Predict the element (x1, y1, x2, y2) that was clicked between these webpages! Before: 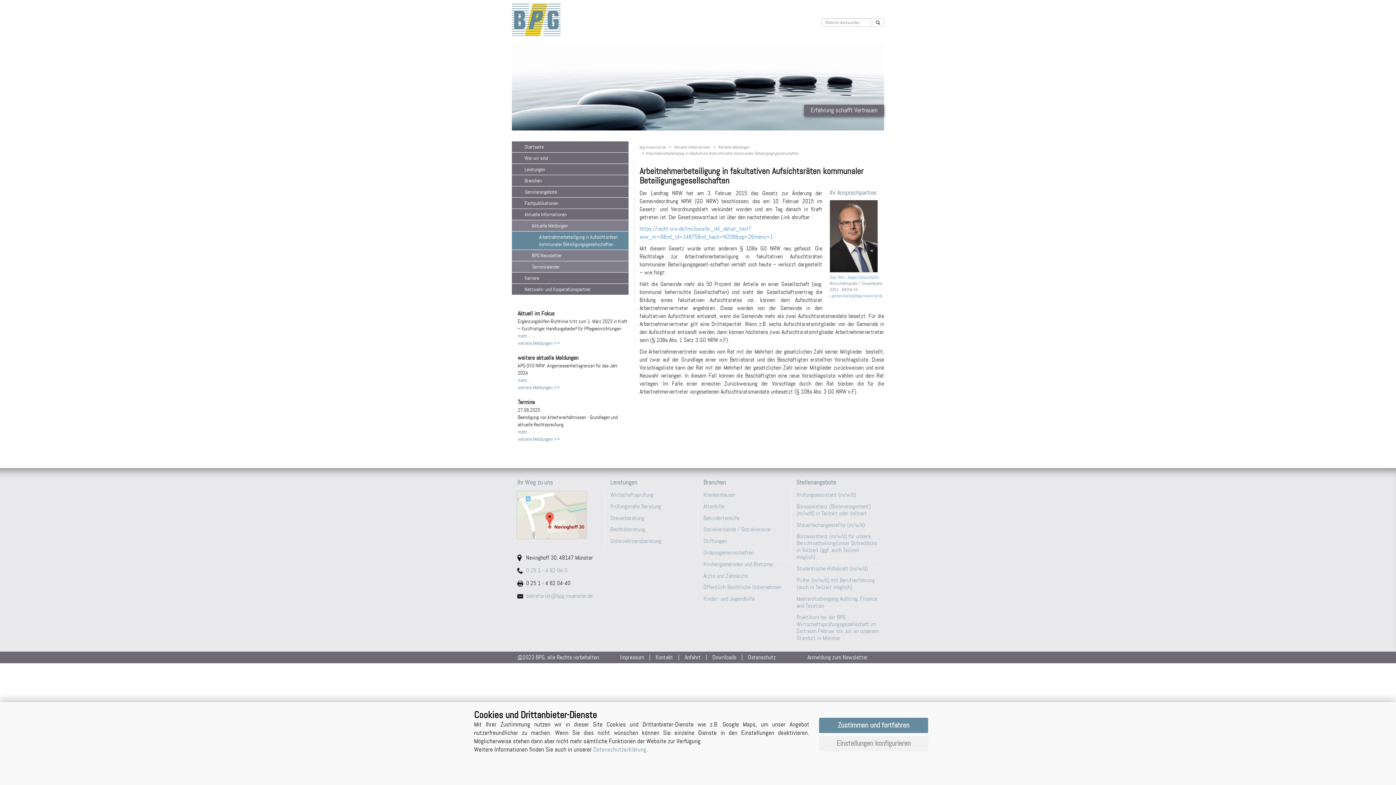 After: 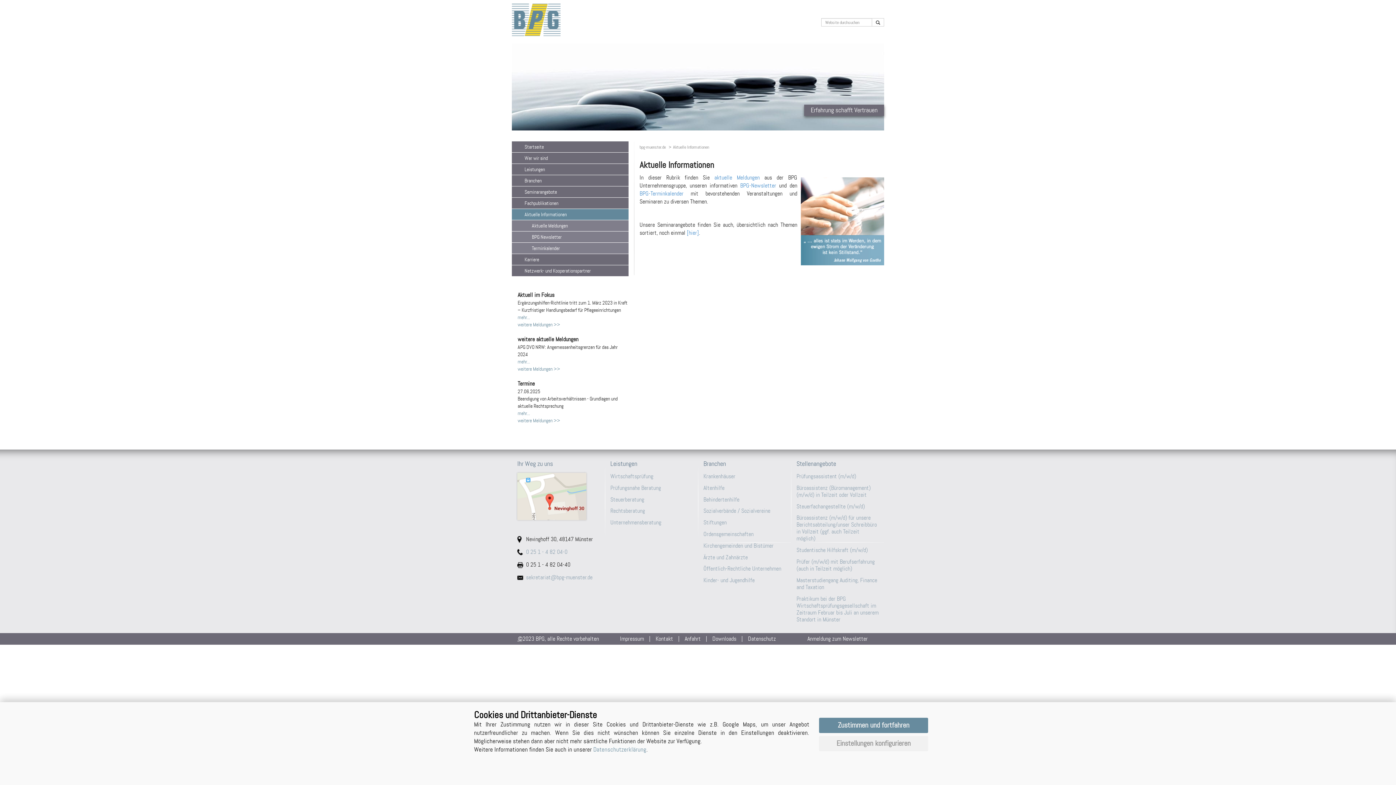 Action: label: Aktuelle Informationen bbox: (674, 144, 710, 150)